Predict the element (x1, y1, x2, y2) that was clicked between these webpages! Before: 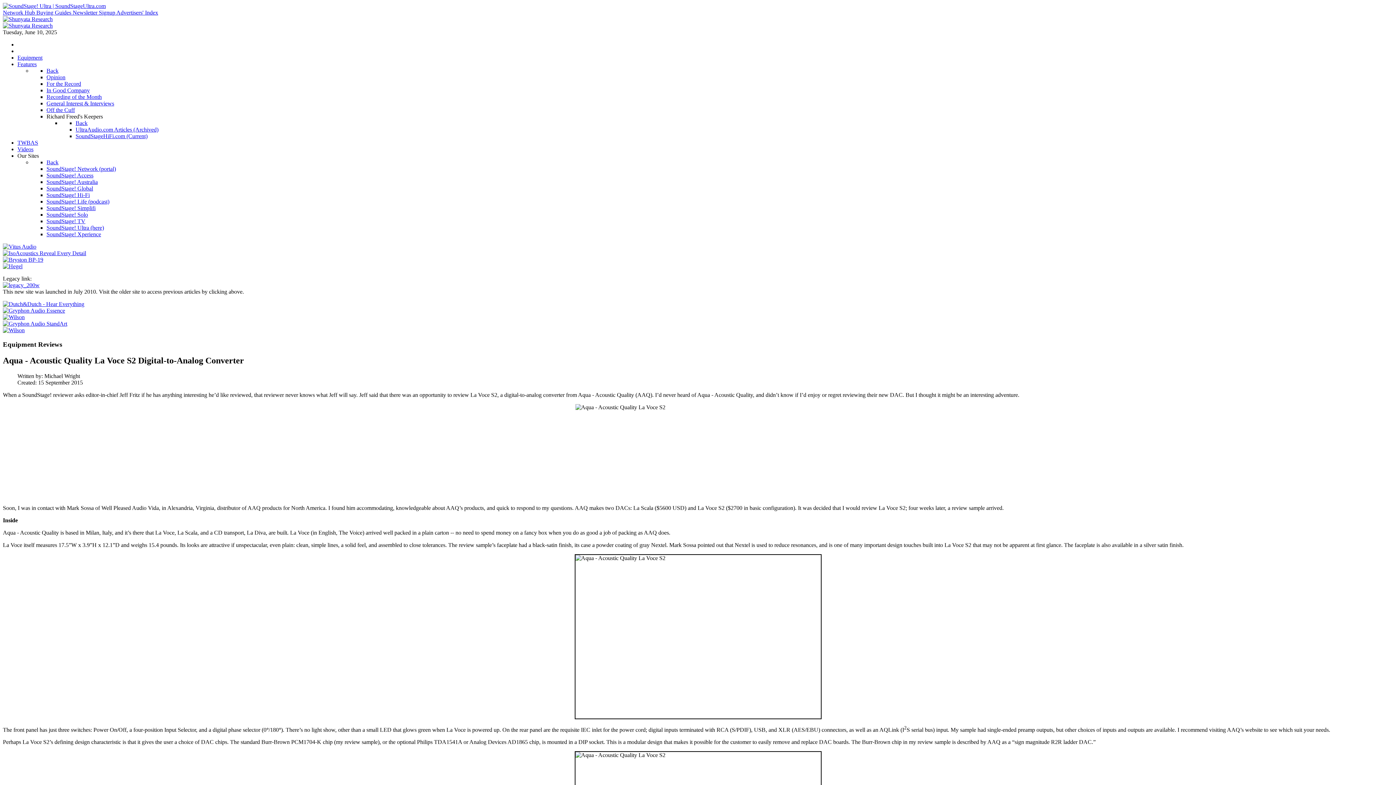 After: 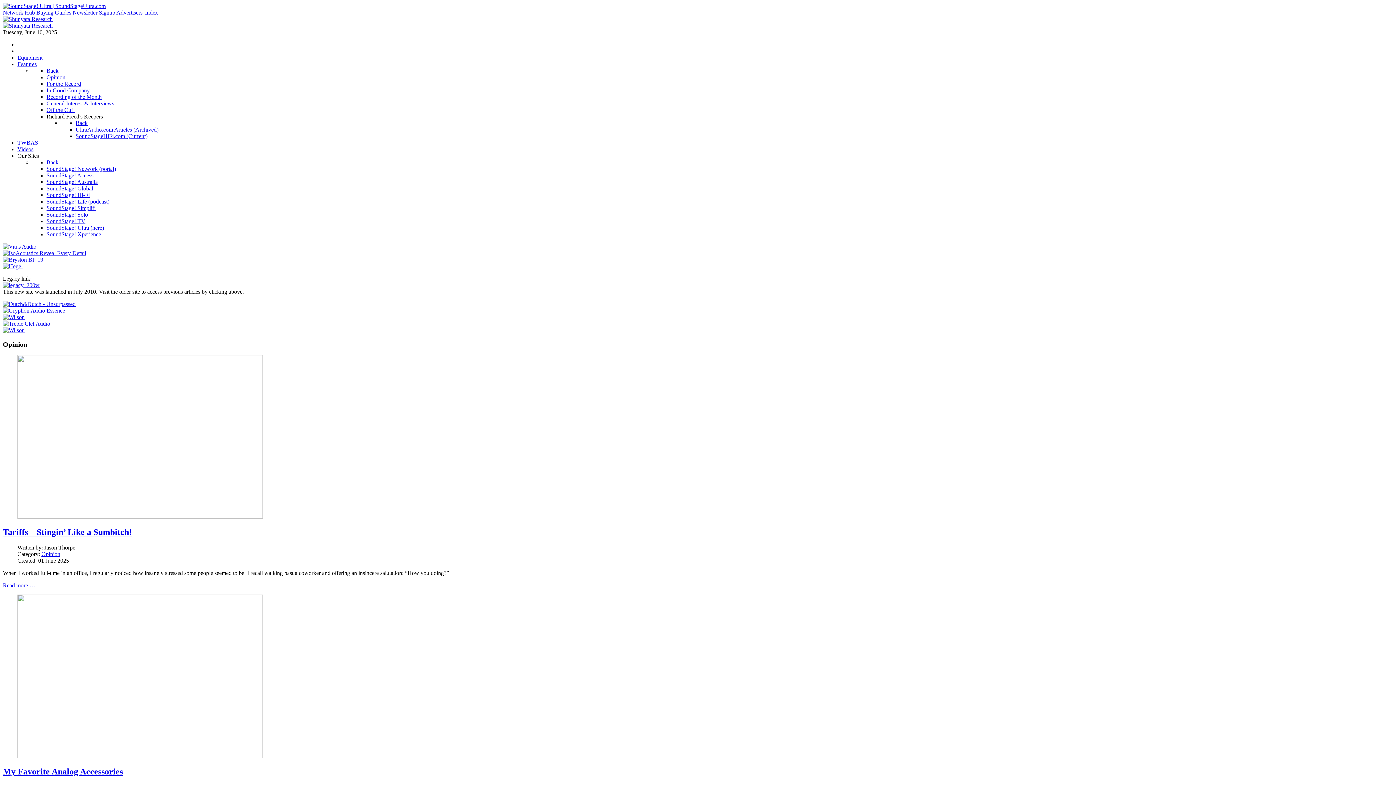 Action: label: Opinion bbox: (46, 74, 65, 80)